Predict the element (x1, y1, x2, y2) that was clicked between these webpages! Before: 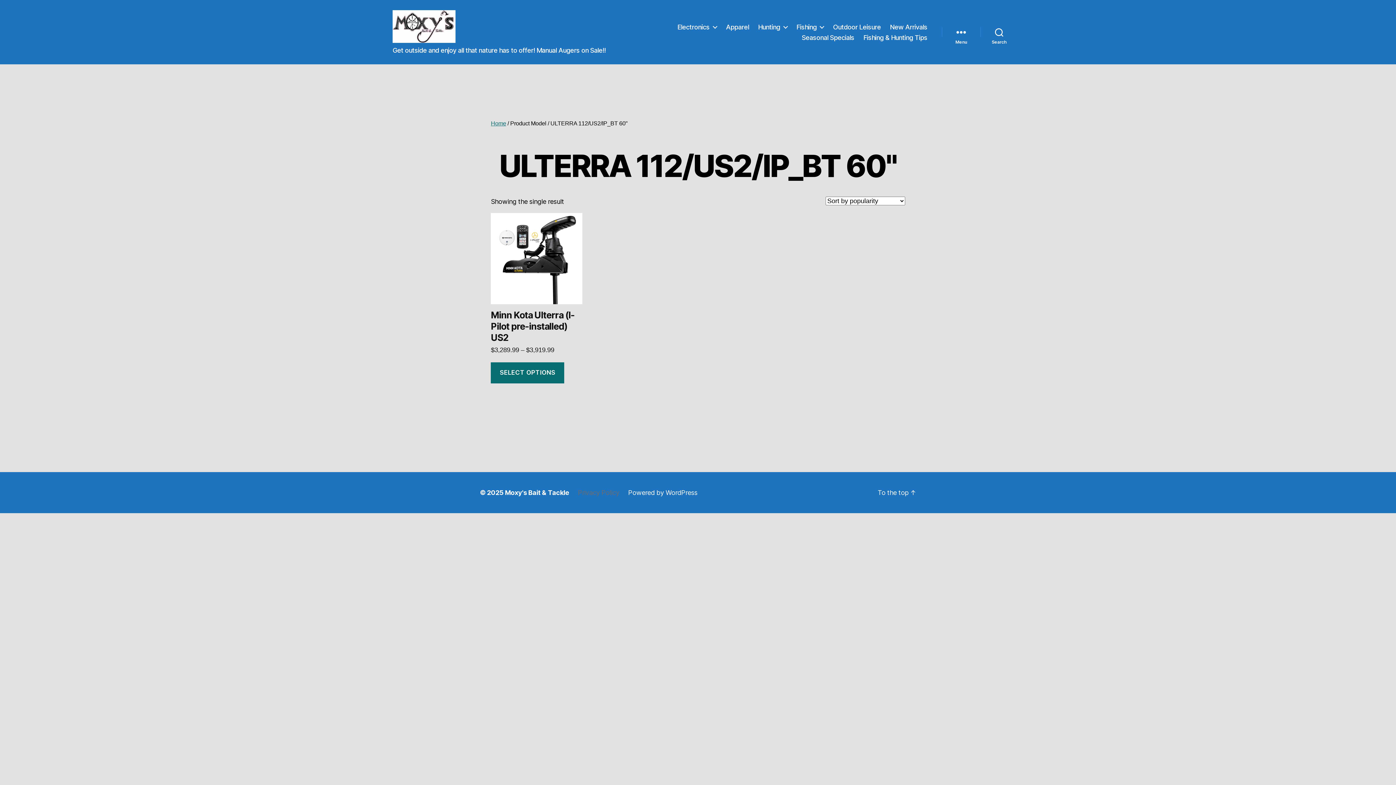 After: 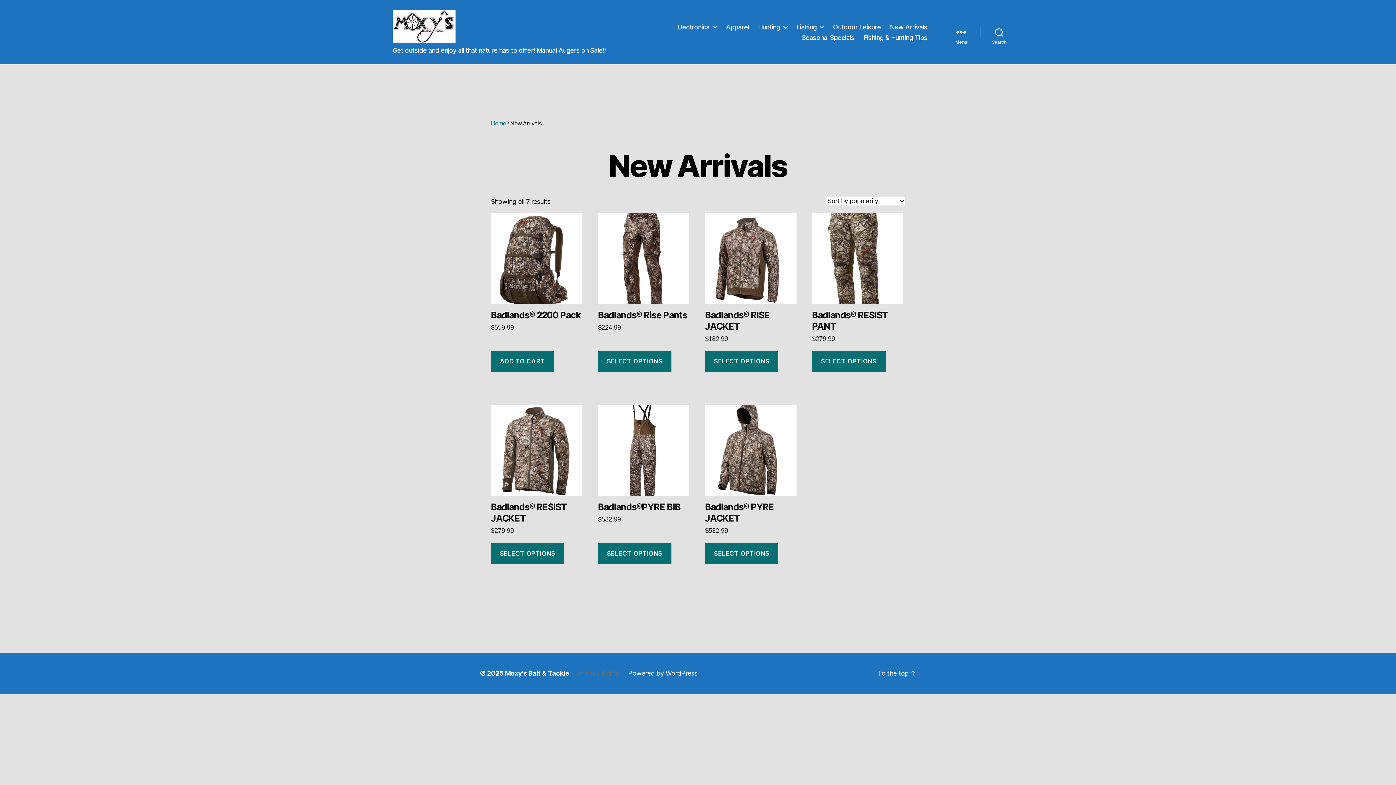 Action: bbox: (890, 23, 927, 30) label: New Arrivals